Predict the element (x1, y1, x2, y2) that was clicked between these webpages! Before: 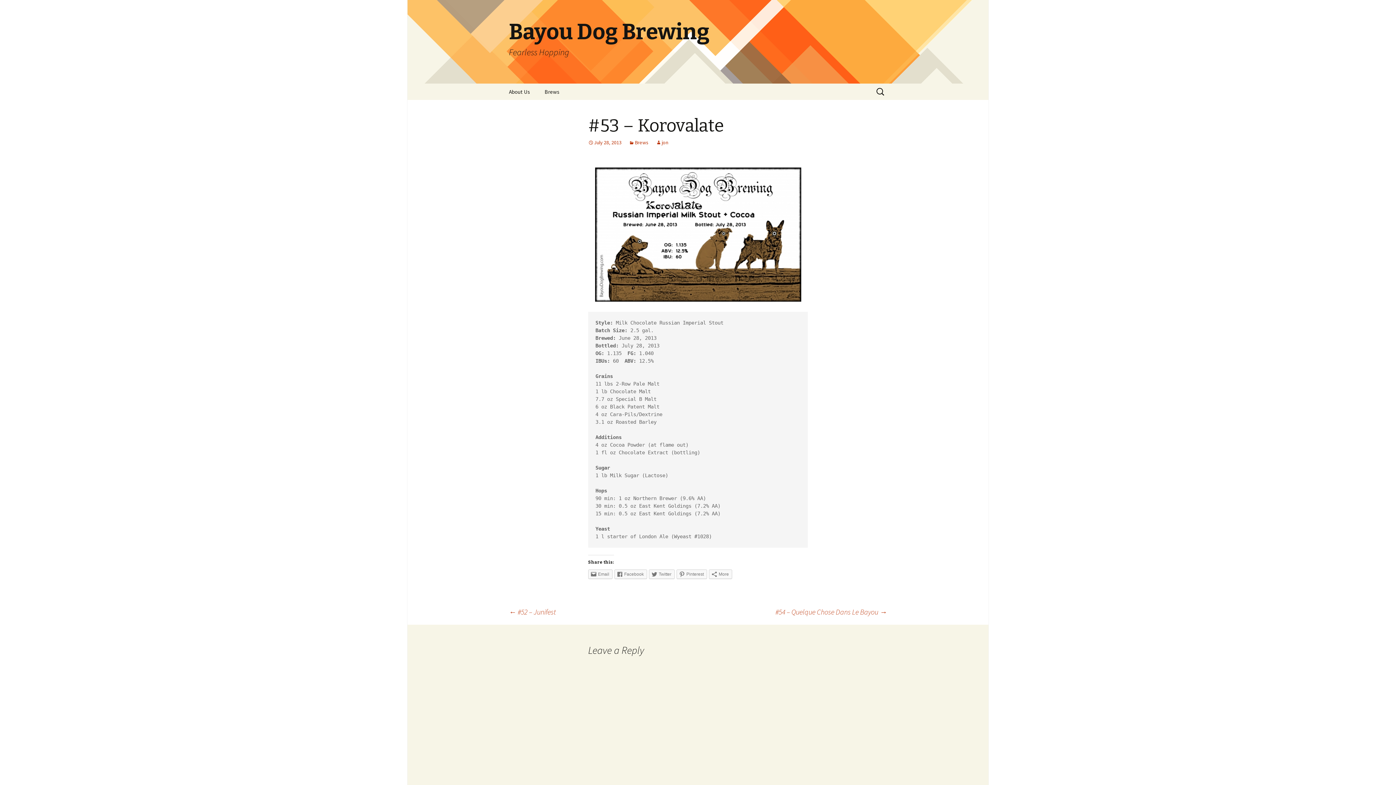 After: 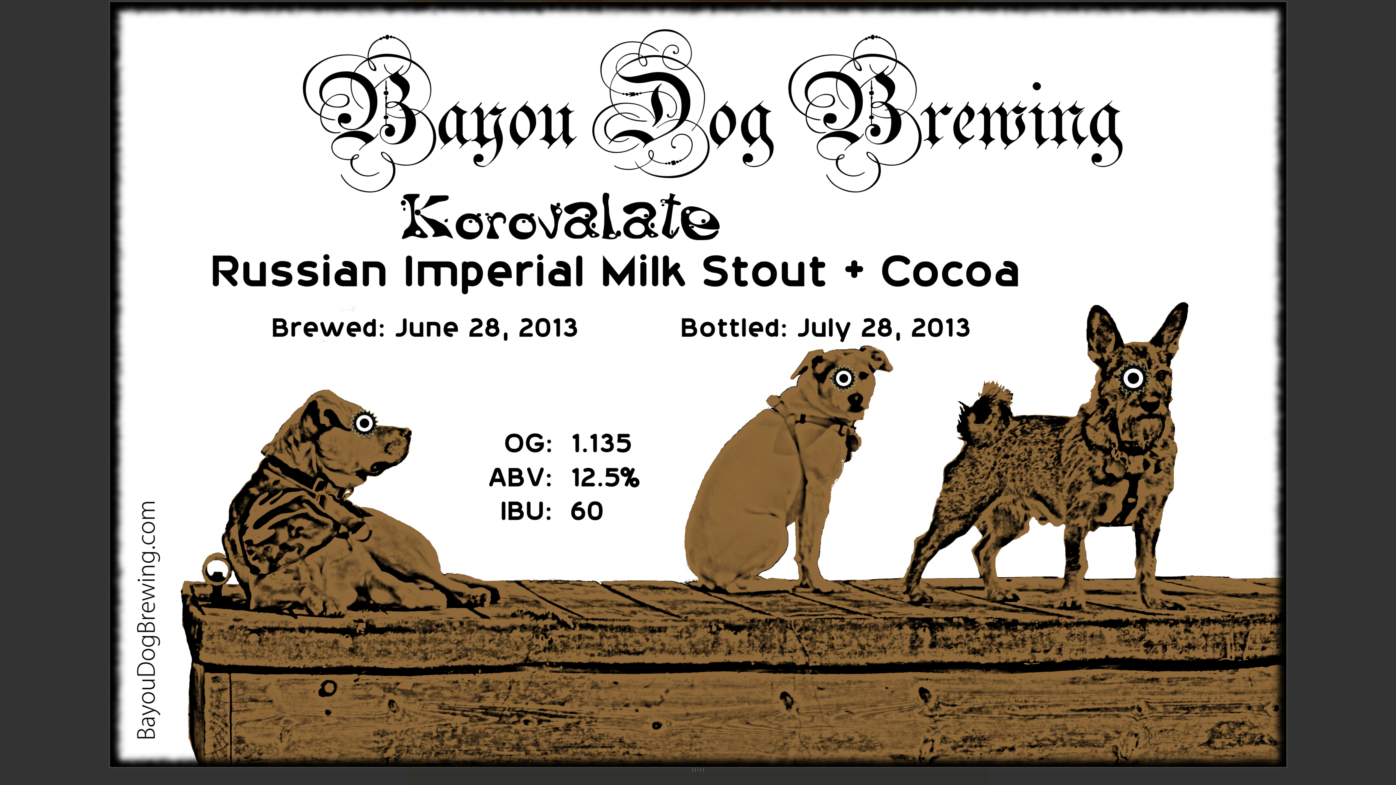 Action: bbox: (593, 166, 802, 303)